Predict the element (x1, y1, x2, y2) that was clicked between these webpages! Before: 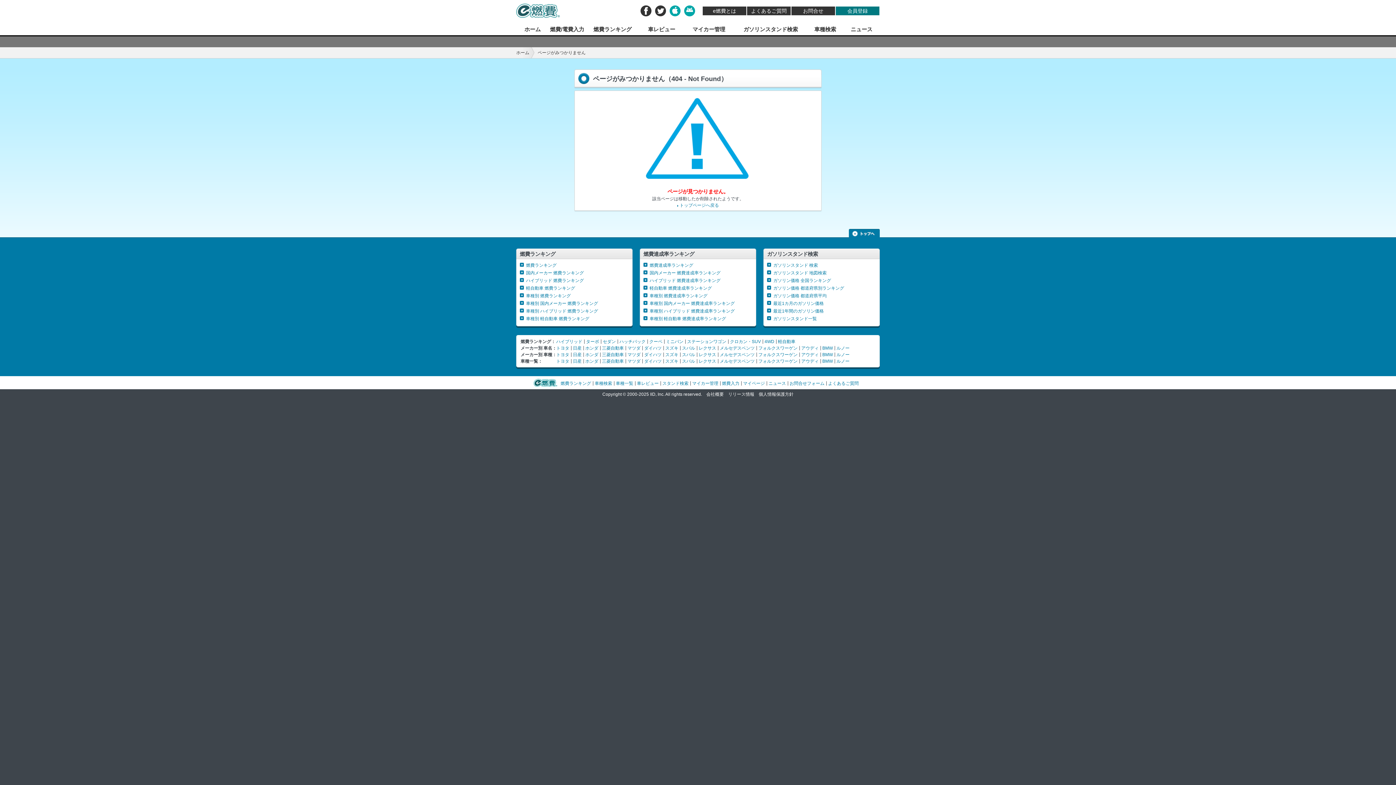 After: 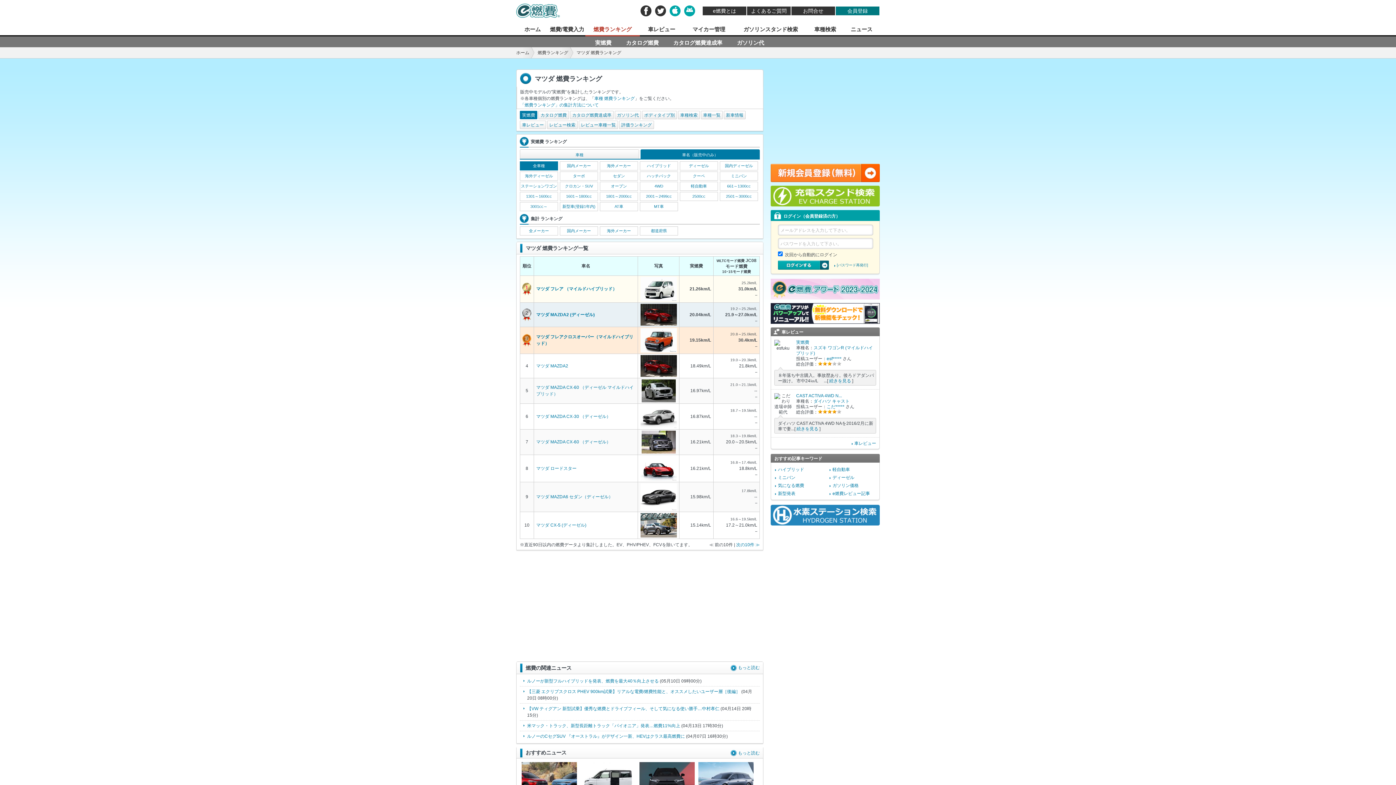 Action: bbox: (627, 345, 640, 350) label: マツダ